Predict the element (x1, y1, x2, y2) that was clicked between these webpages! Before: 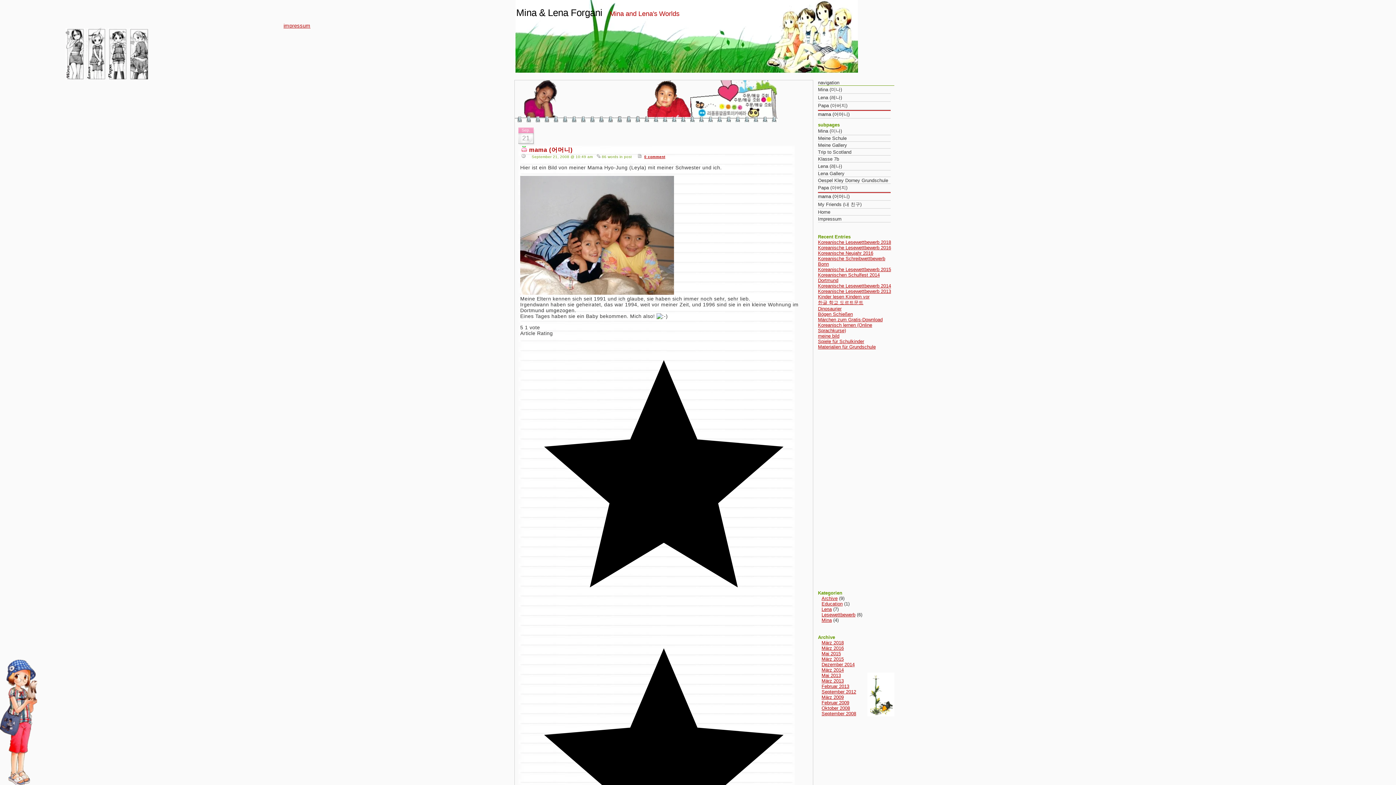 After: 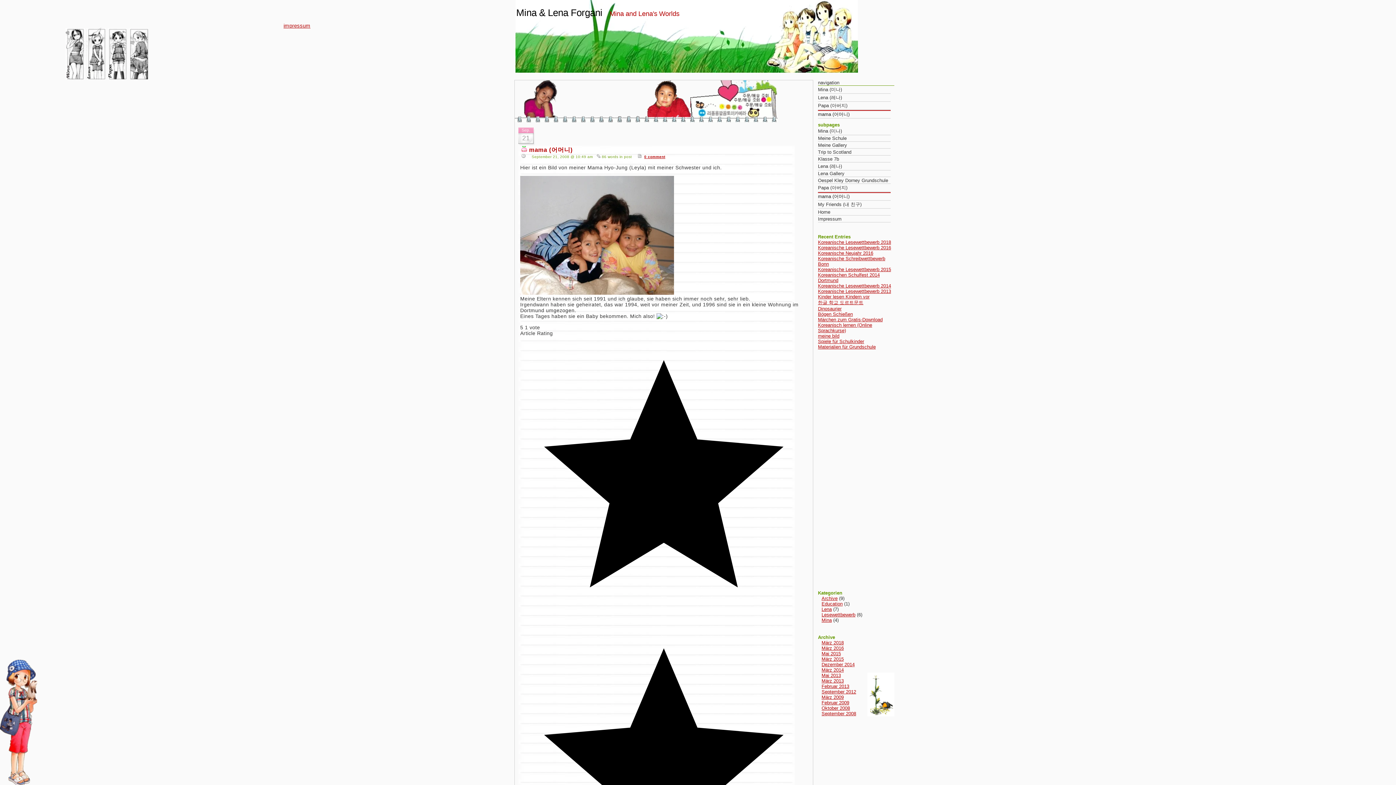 Action: bbox: (818, 110, 890, 118) label: mama (어머니)